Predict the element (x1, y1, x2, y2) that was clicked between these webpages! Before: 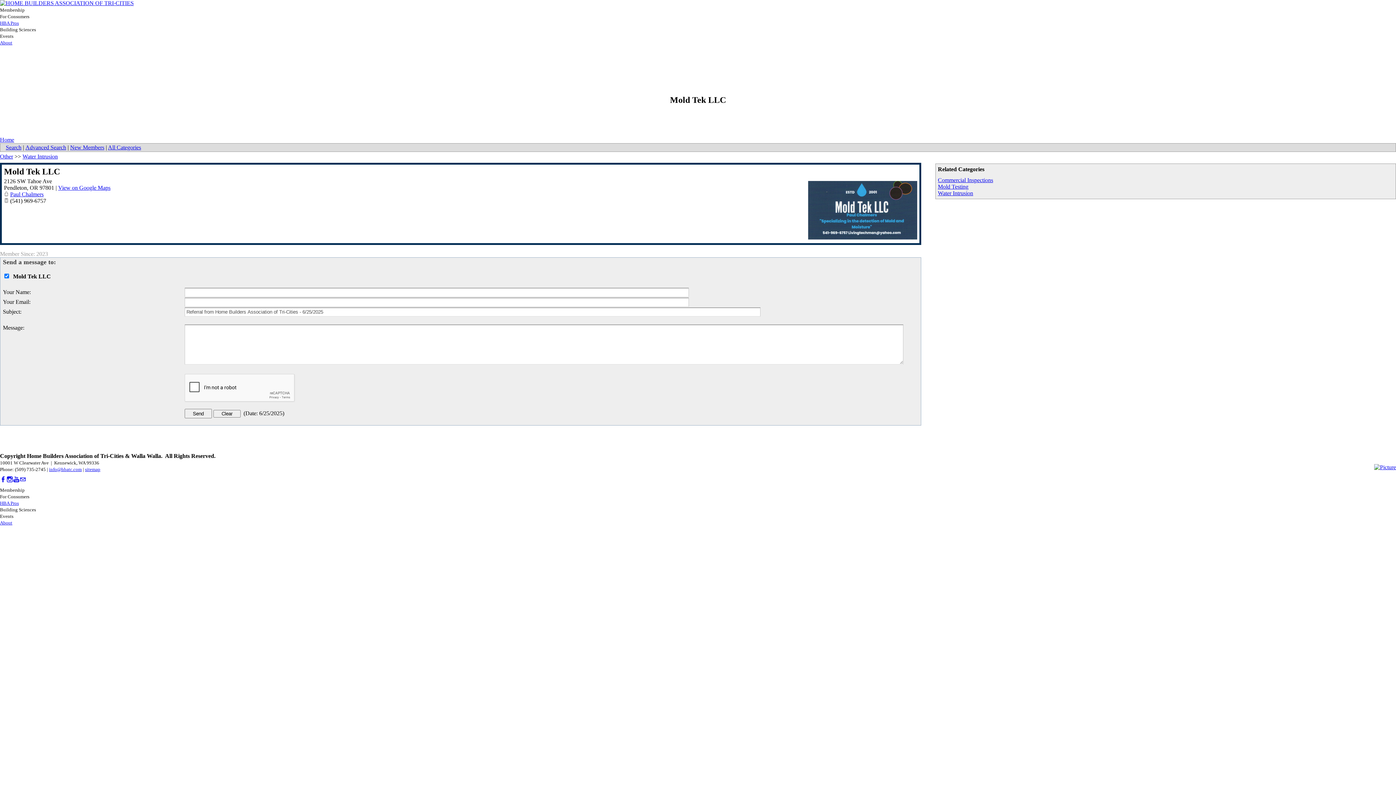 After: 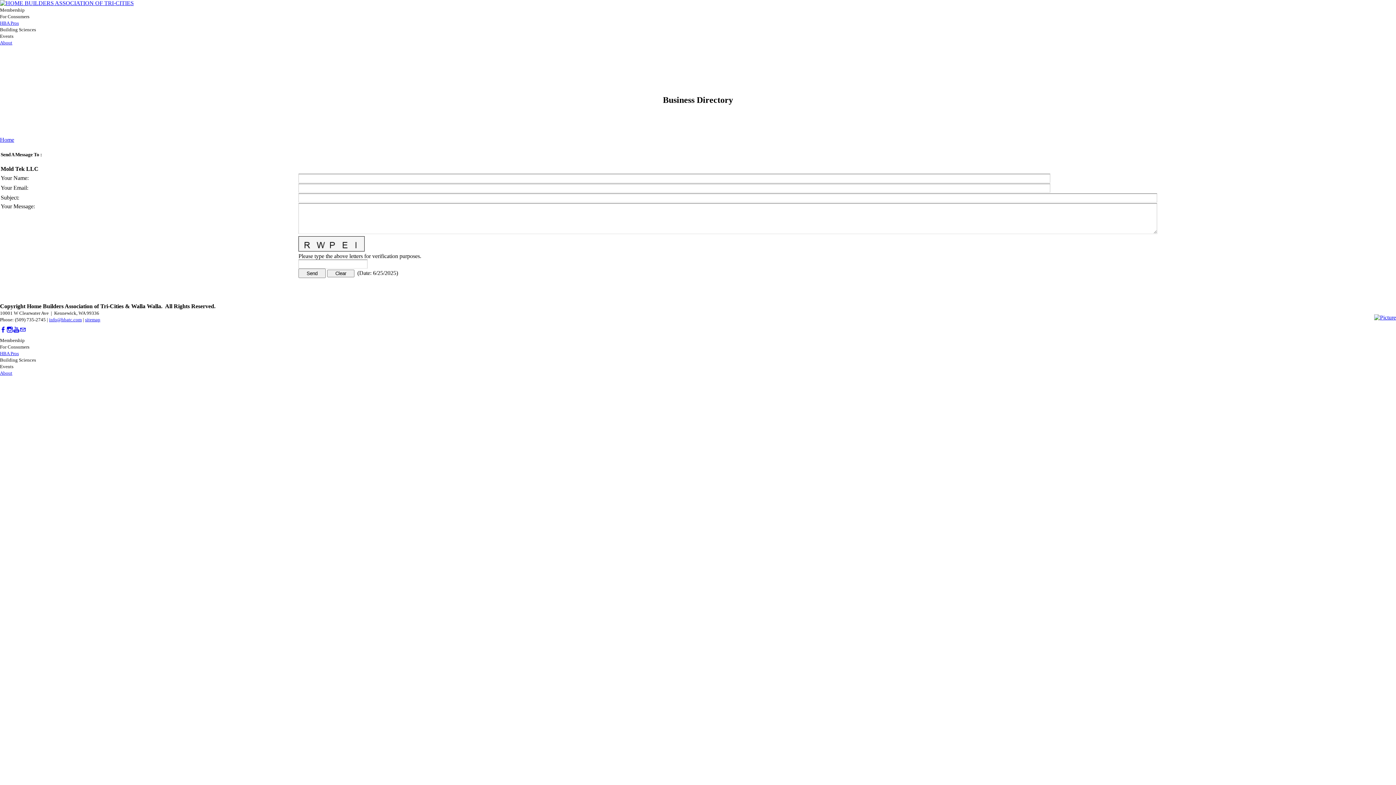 Action: bbox: (10, 191, 43, 197) label: Paul Chalmers